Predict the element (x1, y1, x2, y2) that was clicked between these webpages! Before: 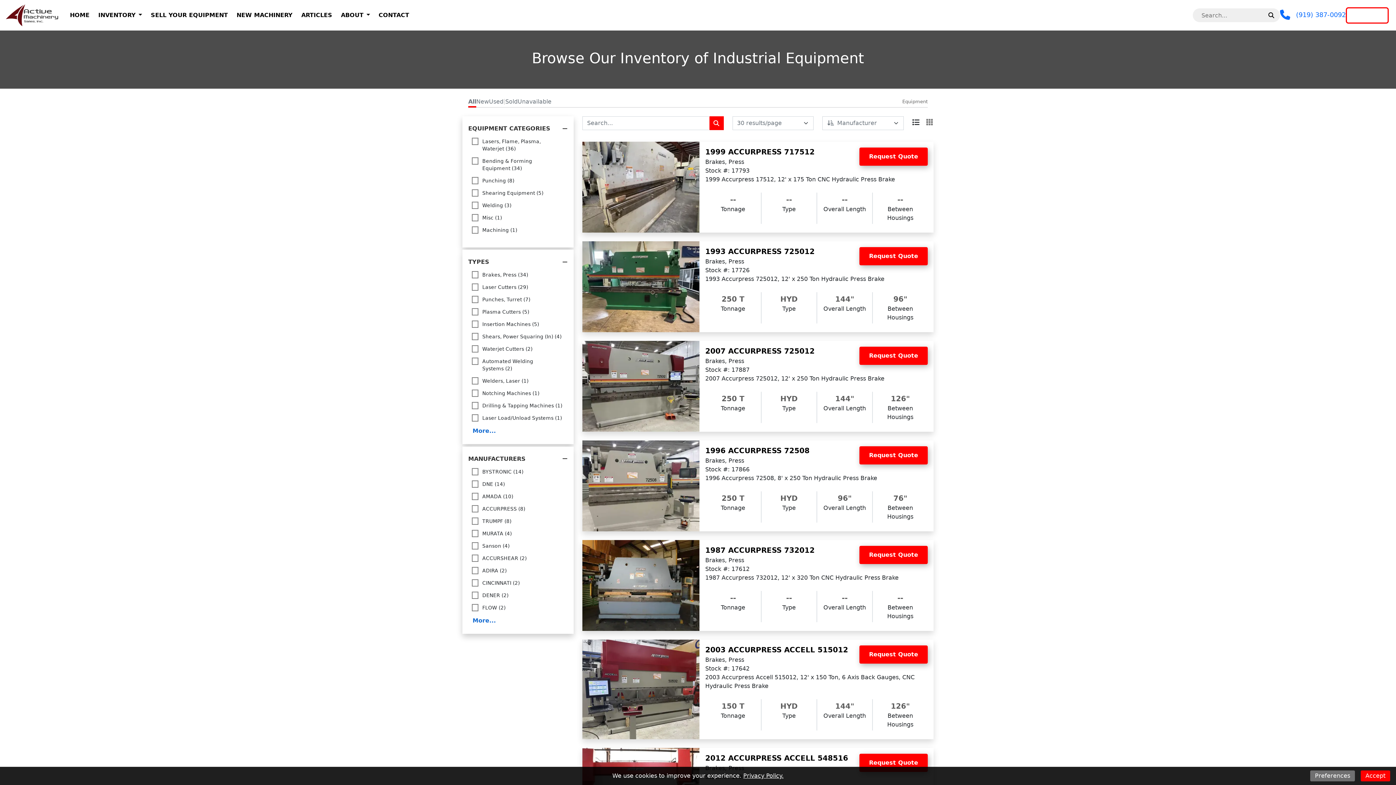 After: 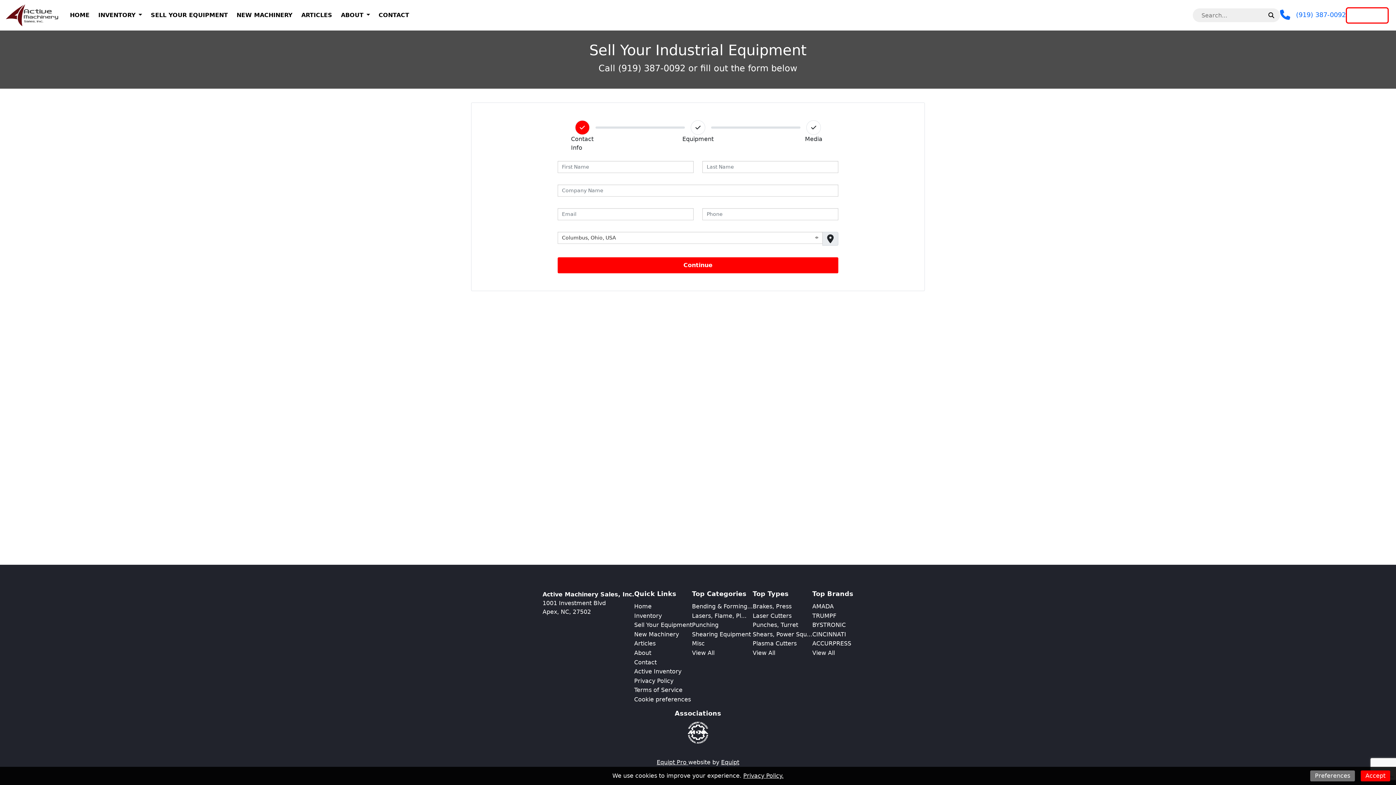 Action: label: Sell Your Equipment bbox: (634, 621, 692, 628)